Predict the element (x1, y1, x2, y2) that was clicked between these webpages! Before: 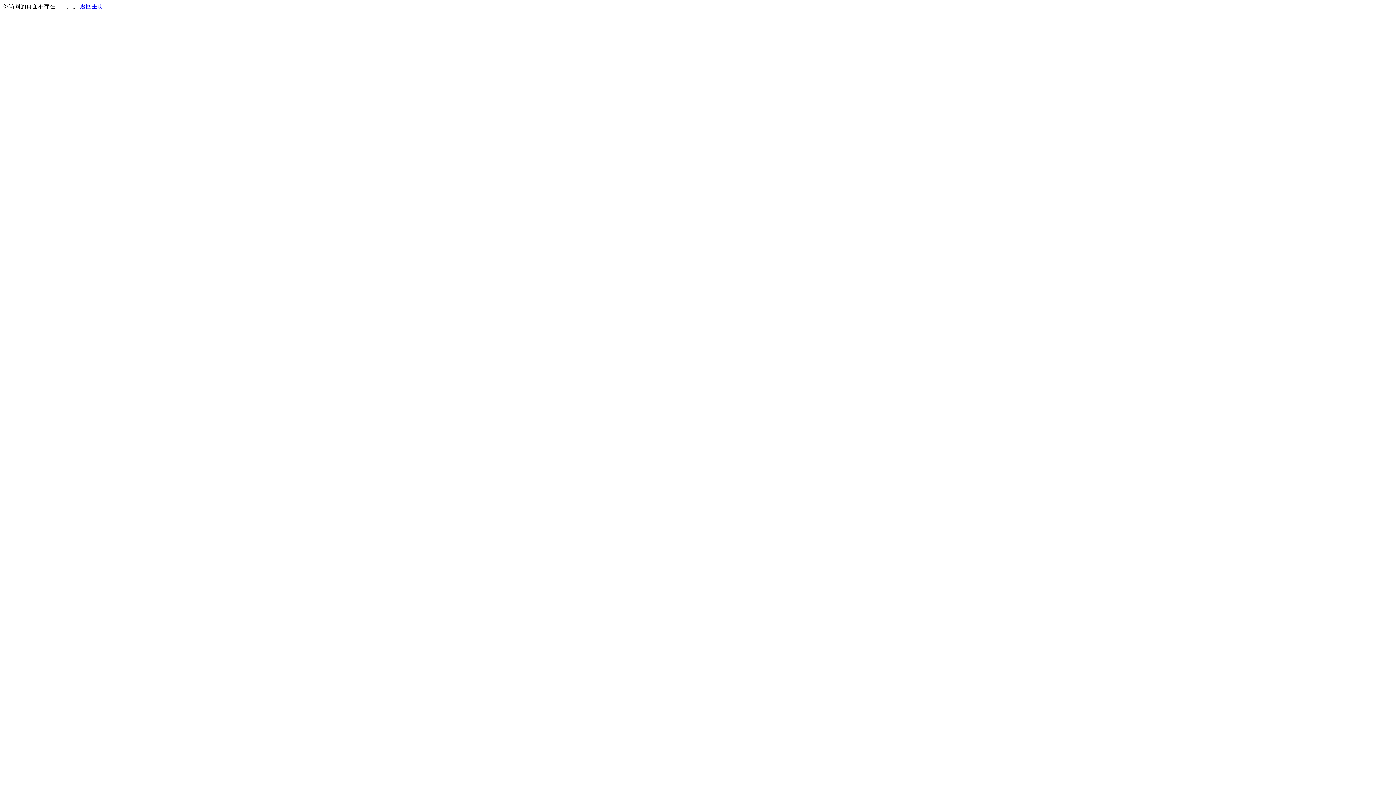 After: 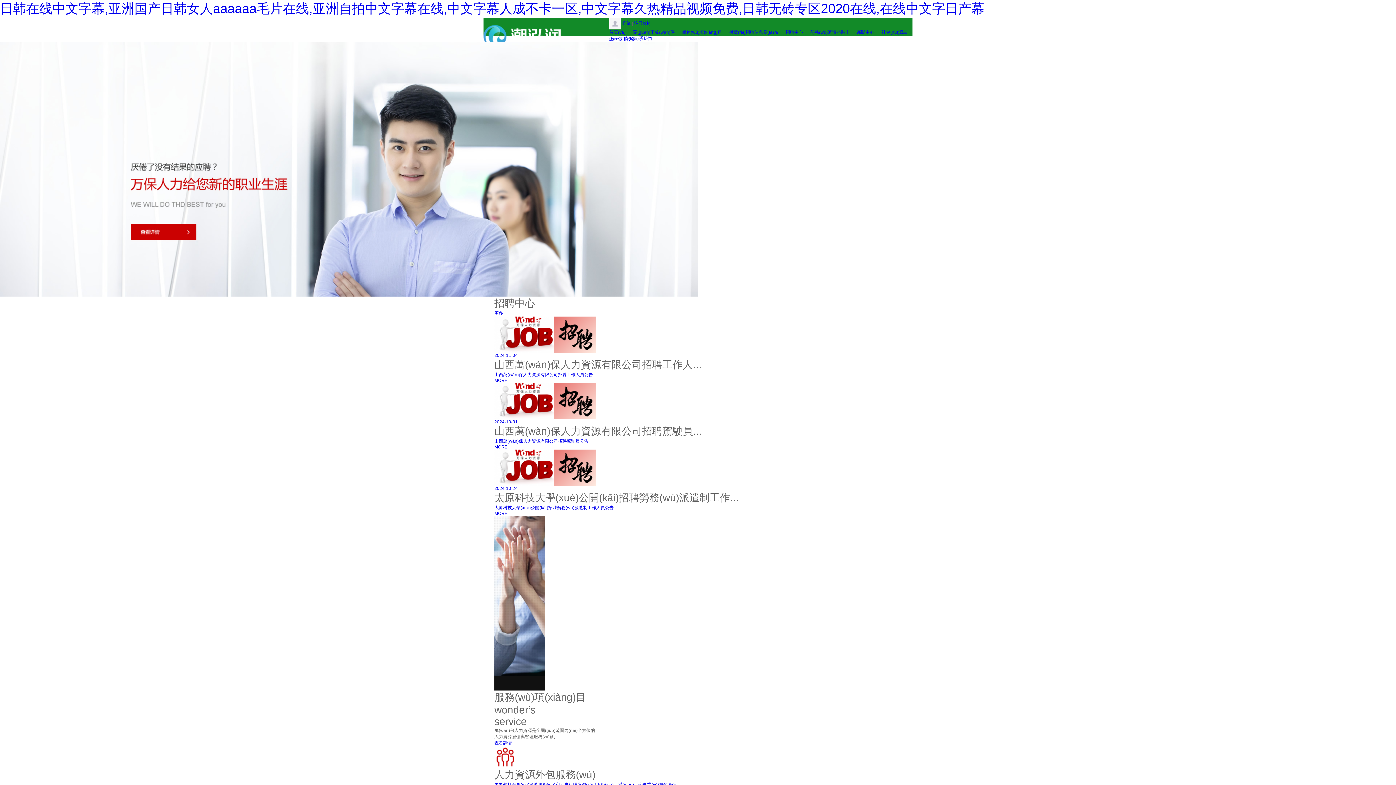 Action: bbox: (80, 3, 103, 9) label: 返回主页